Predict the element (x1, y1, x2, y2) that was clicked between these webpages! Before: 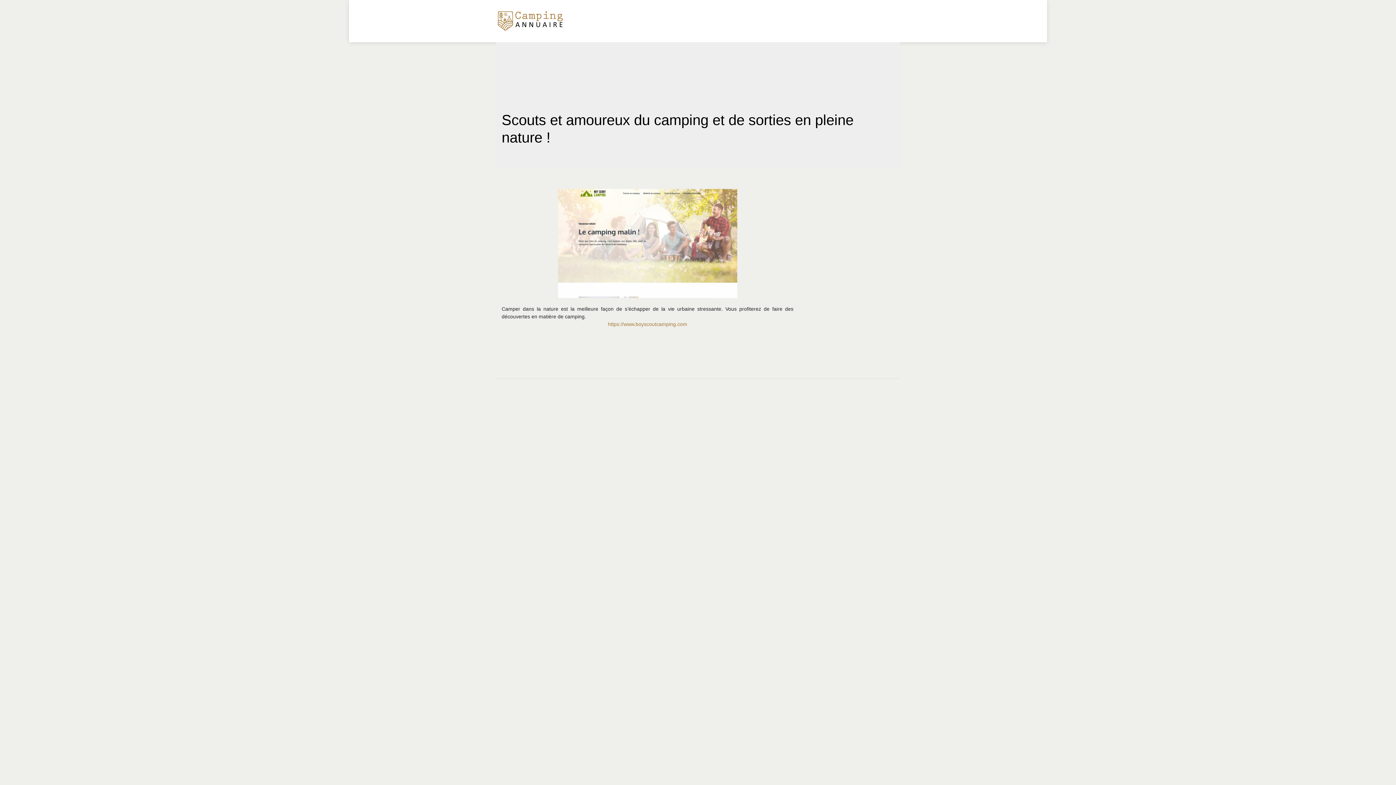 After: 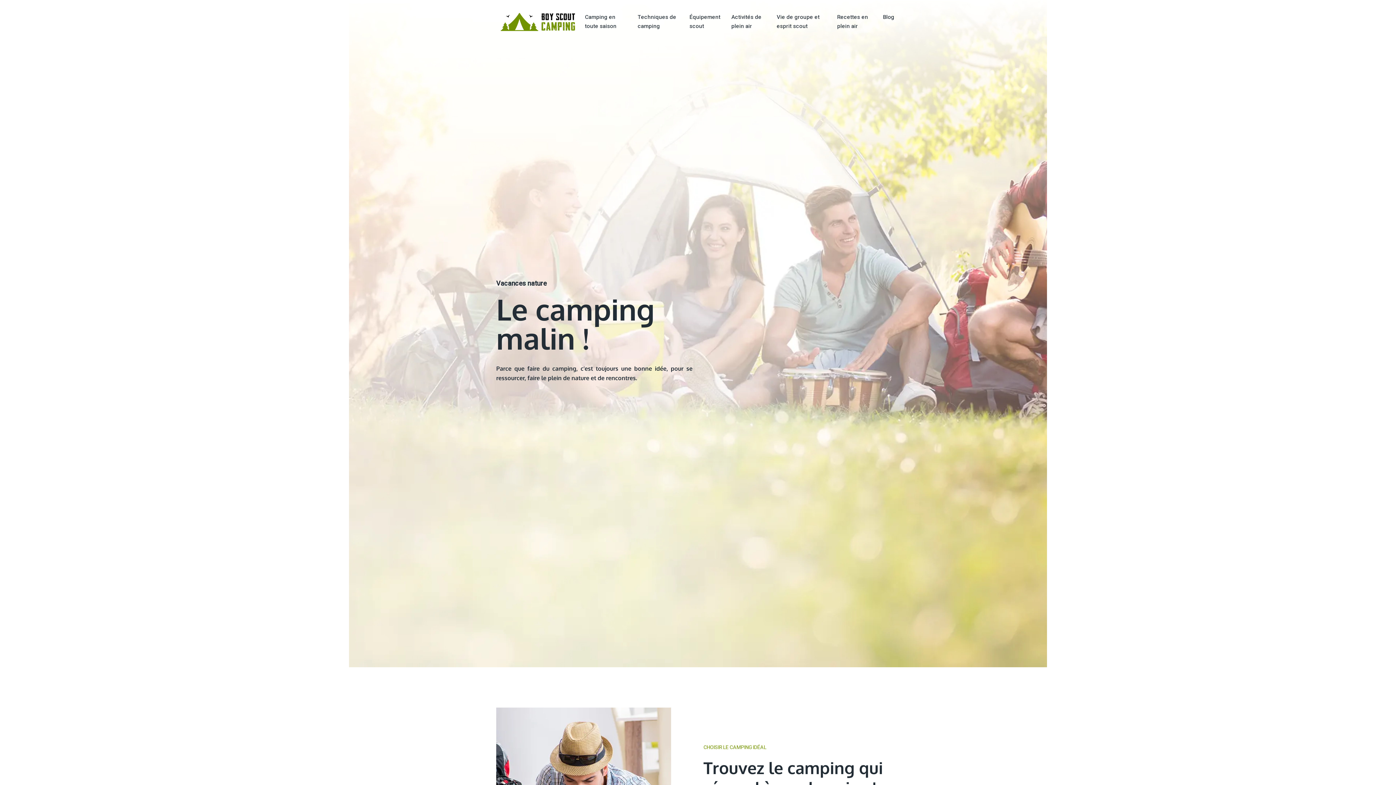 Action: label: https://www.boyscoutcamping.com bbox: (608, 321, 687, 327)